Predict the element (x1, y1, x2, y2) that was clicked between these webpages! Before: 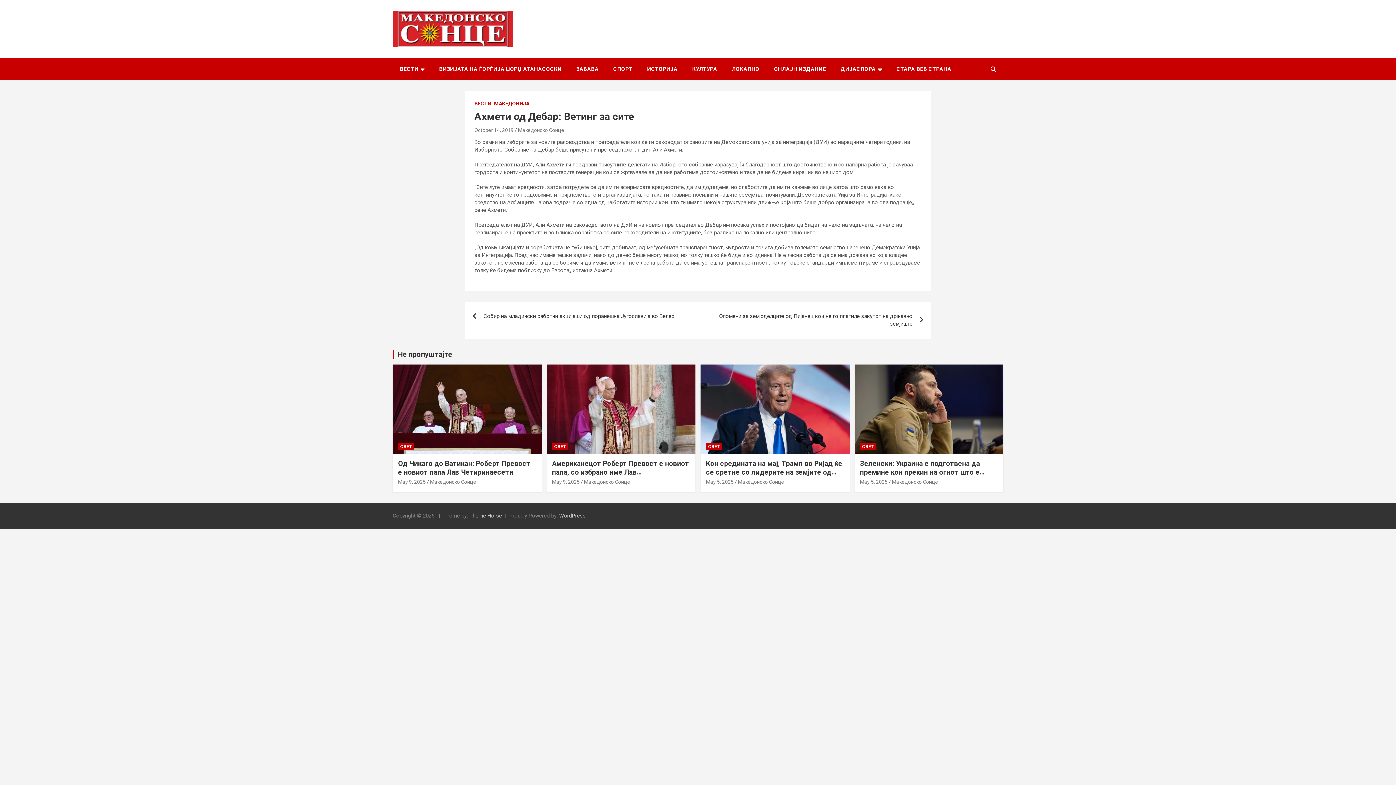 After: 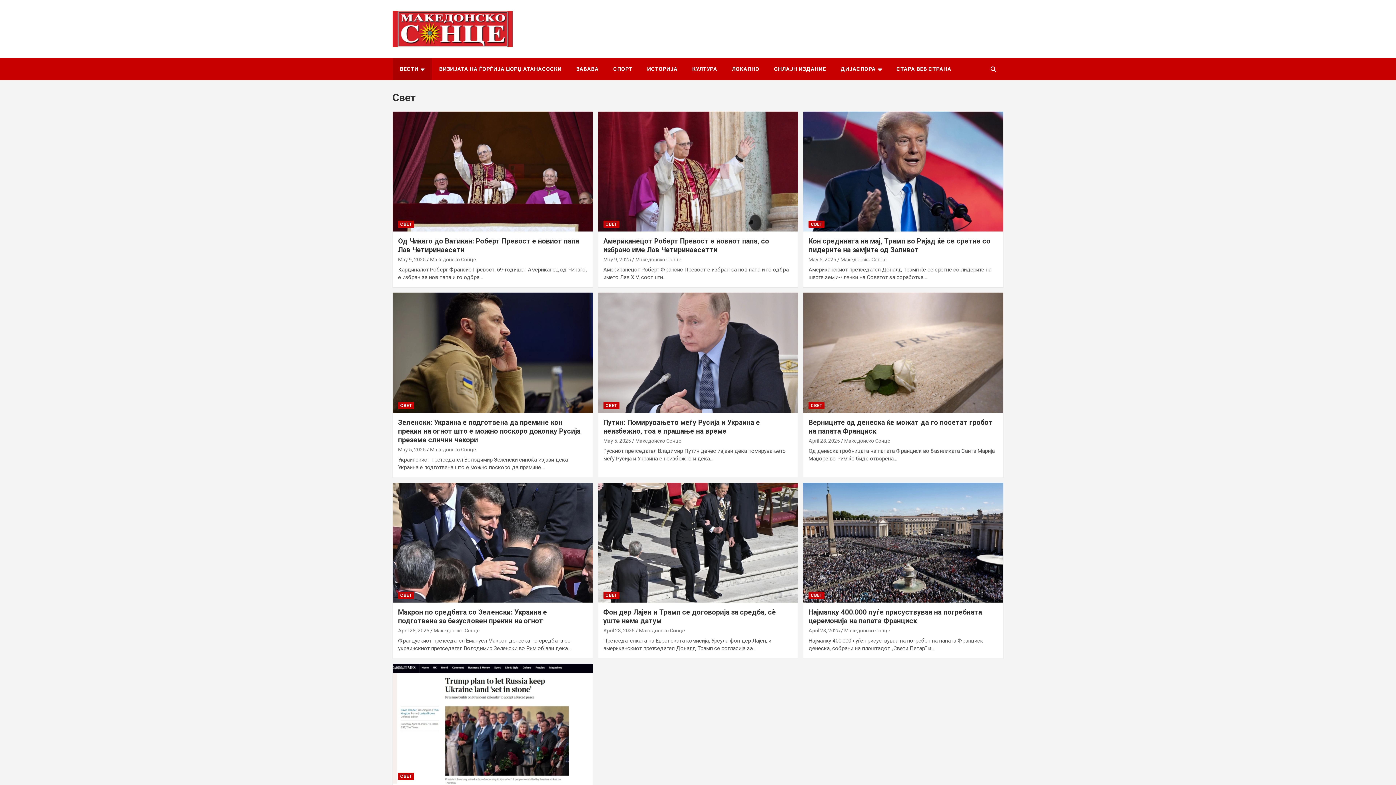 Action: label: СВЕТ bbox: (860, 443, 876, 450)